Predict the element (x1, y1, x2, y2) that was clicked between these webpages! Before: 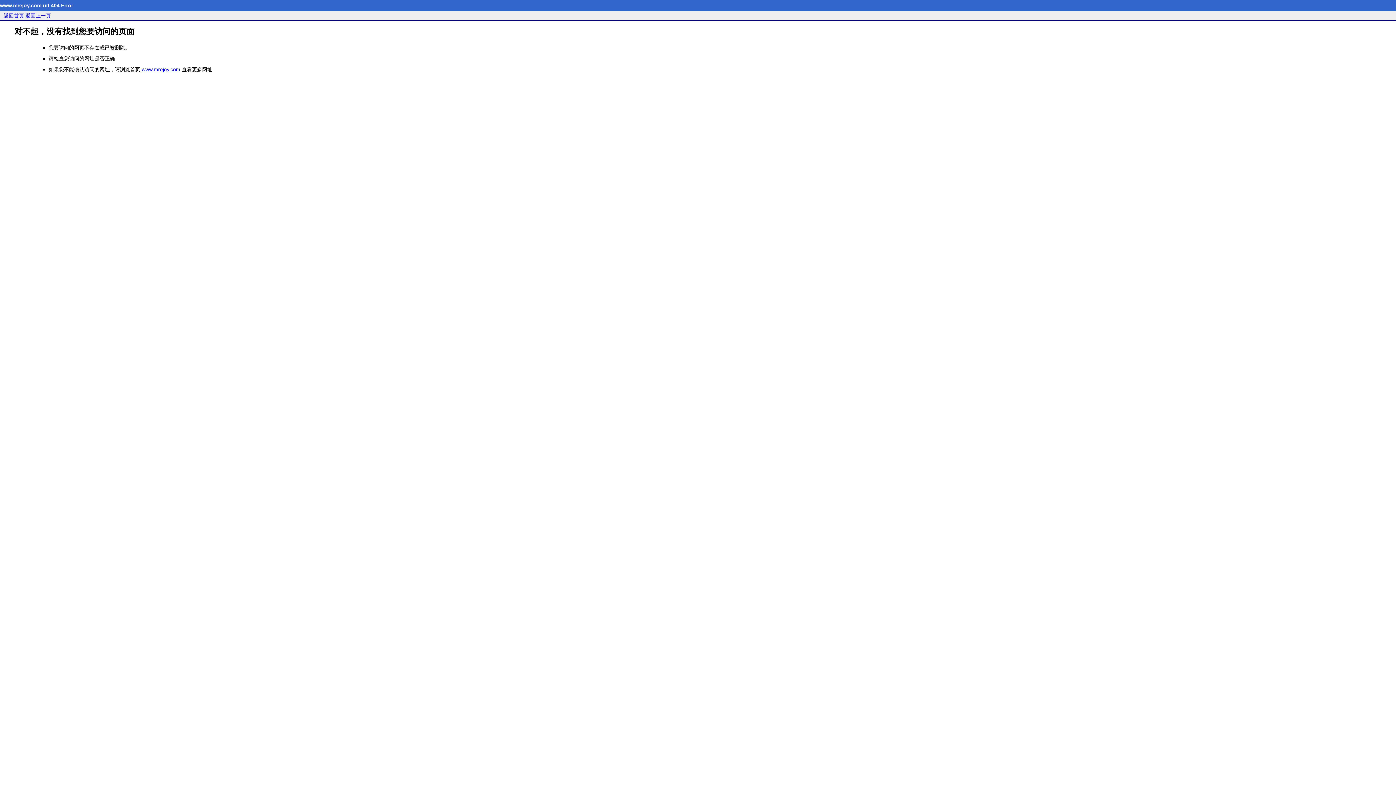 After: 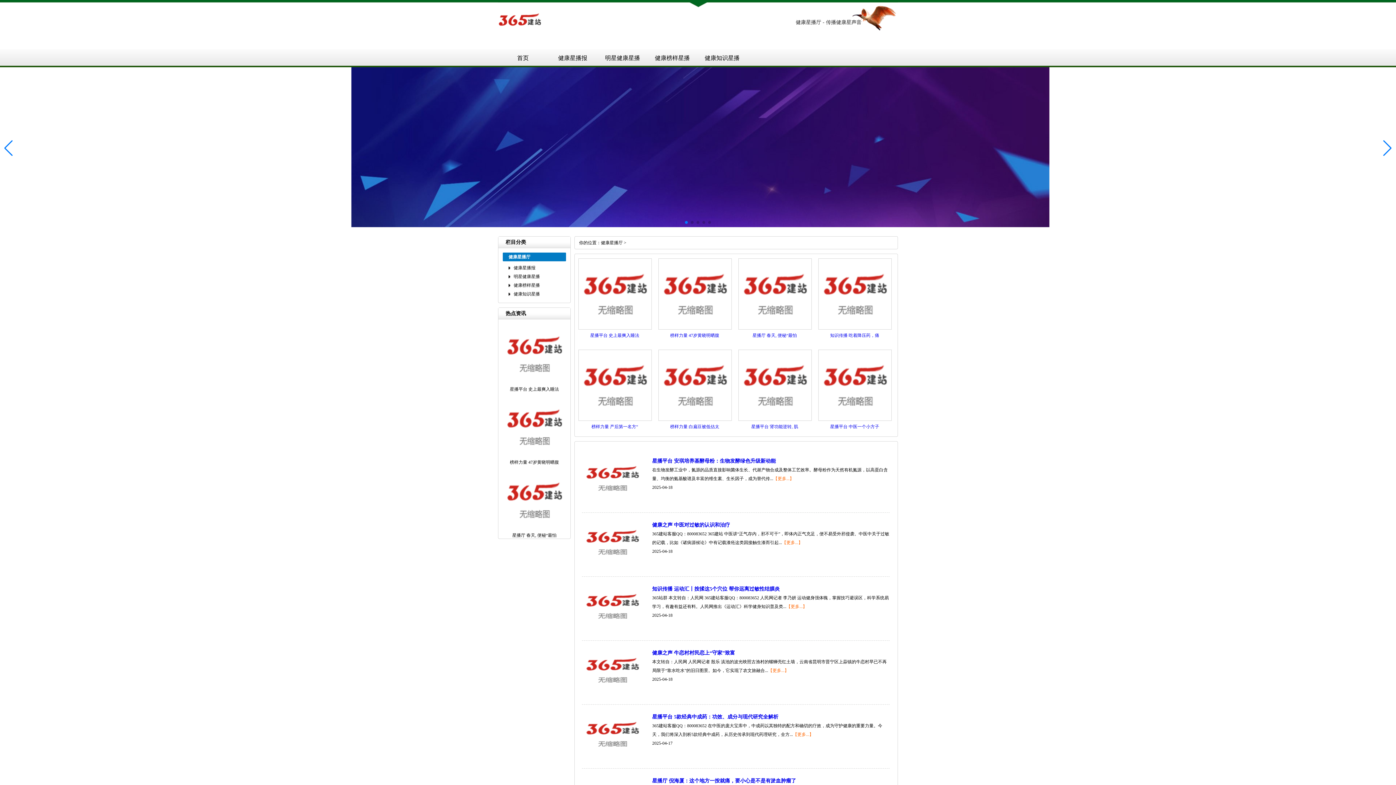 Action: label: www.mrejoy.com bbox: (141, 66, 180, 72)